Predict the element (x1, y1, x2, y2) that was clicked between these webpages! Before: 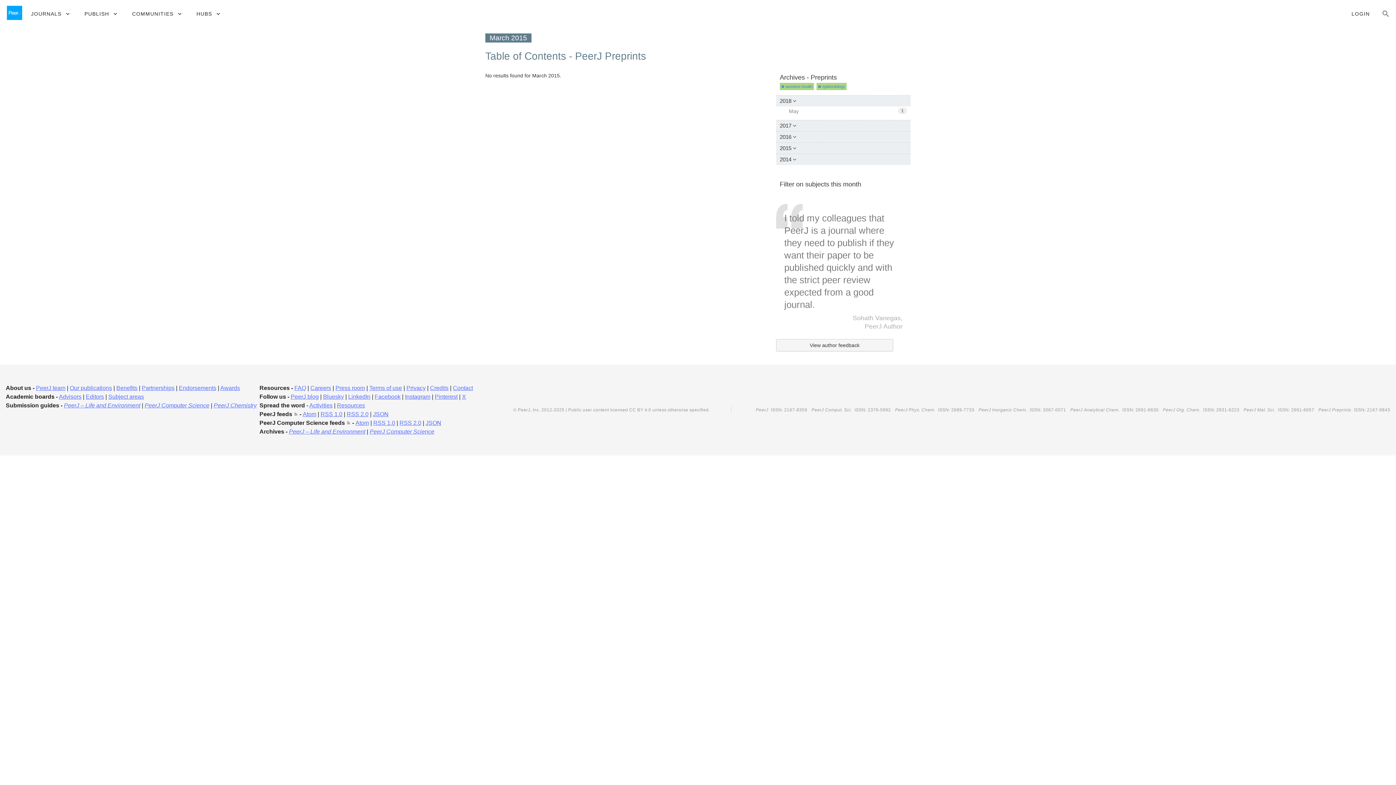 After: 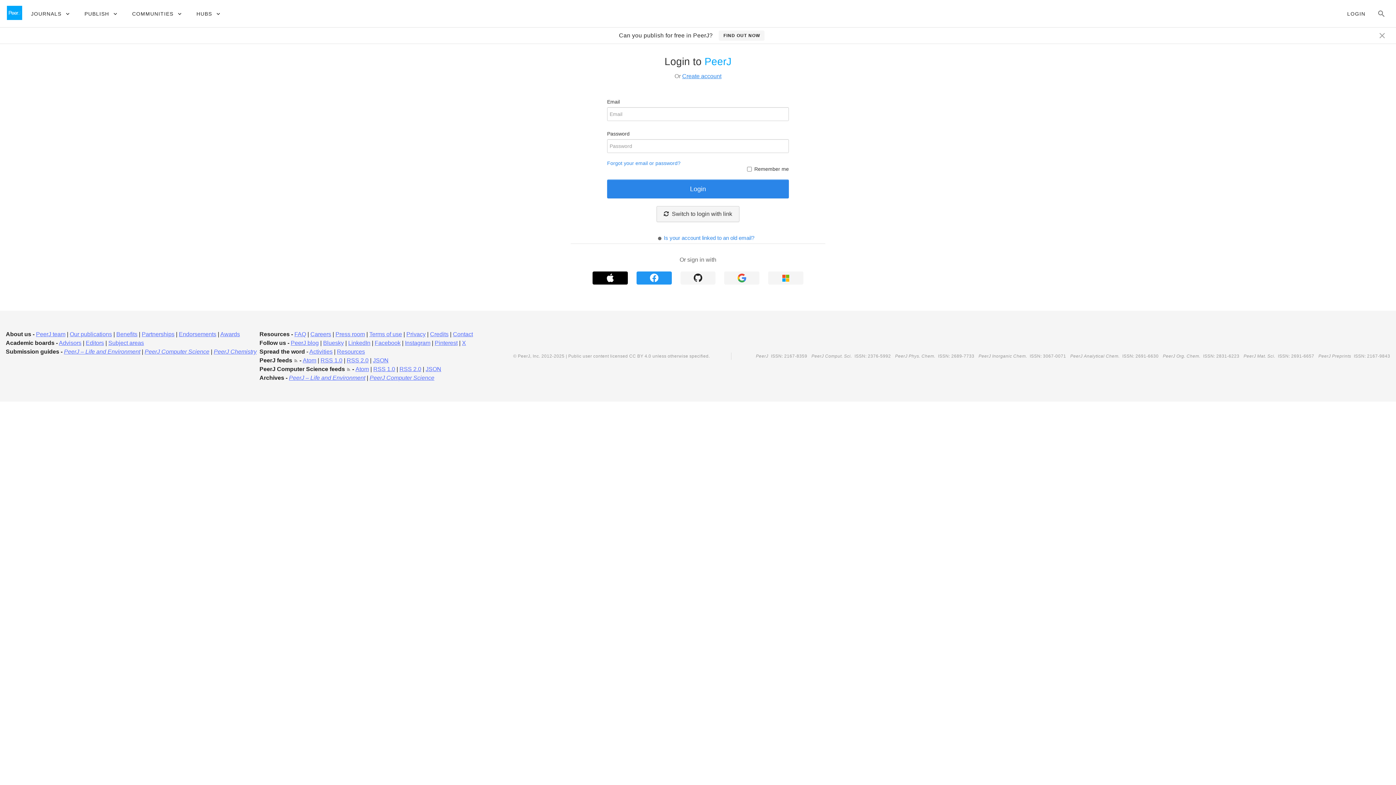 Action: label: LOGIN bbox: (1344, 7, 1377, 20)